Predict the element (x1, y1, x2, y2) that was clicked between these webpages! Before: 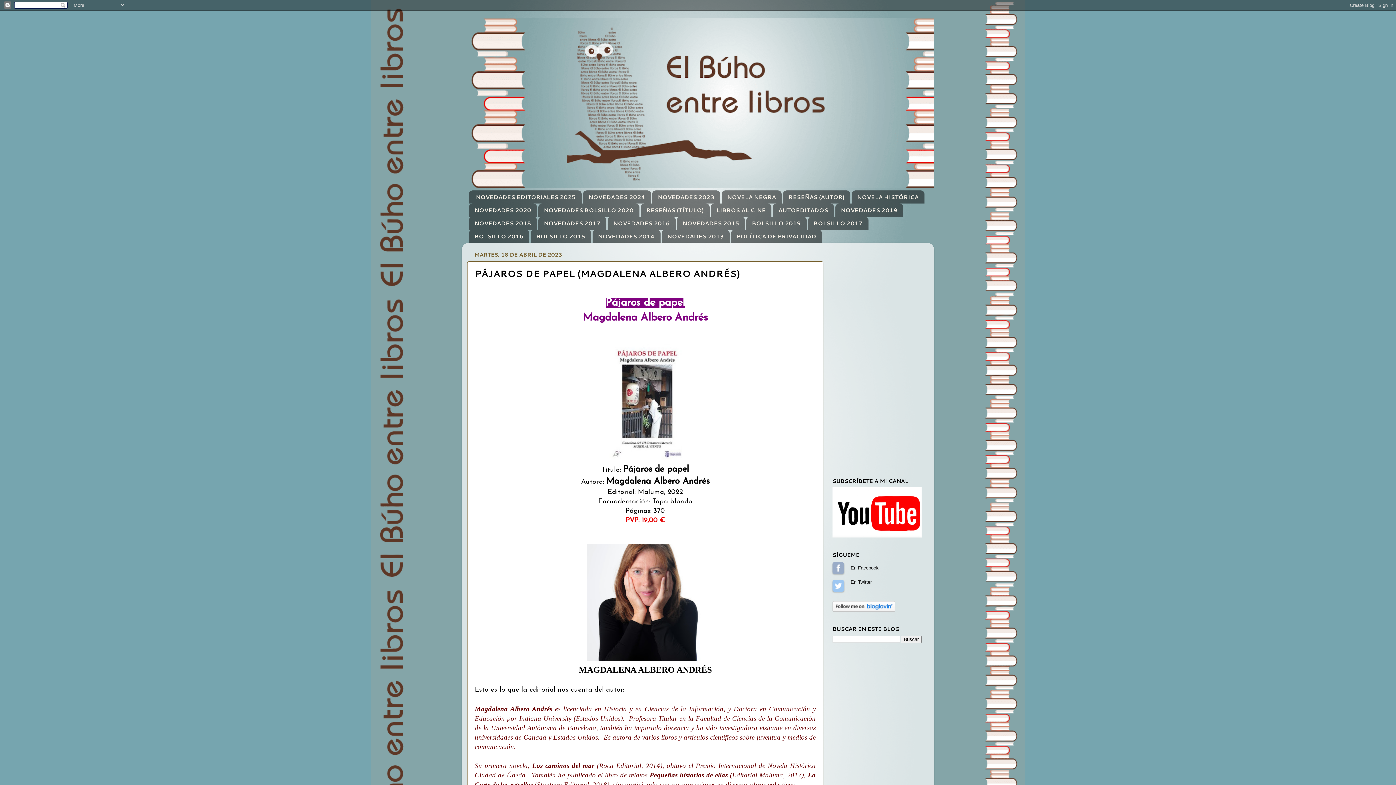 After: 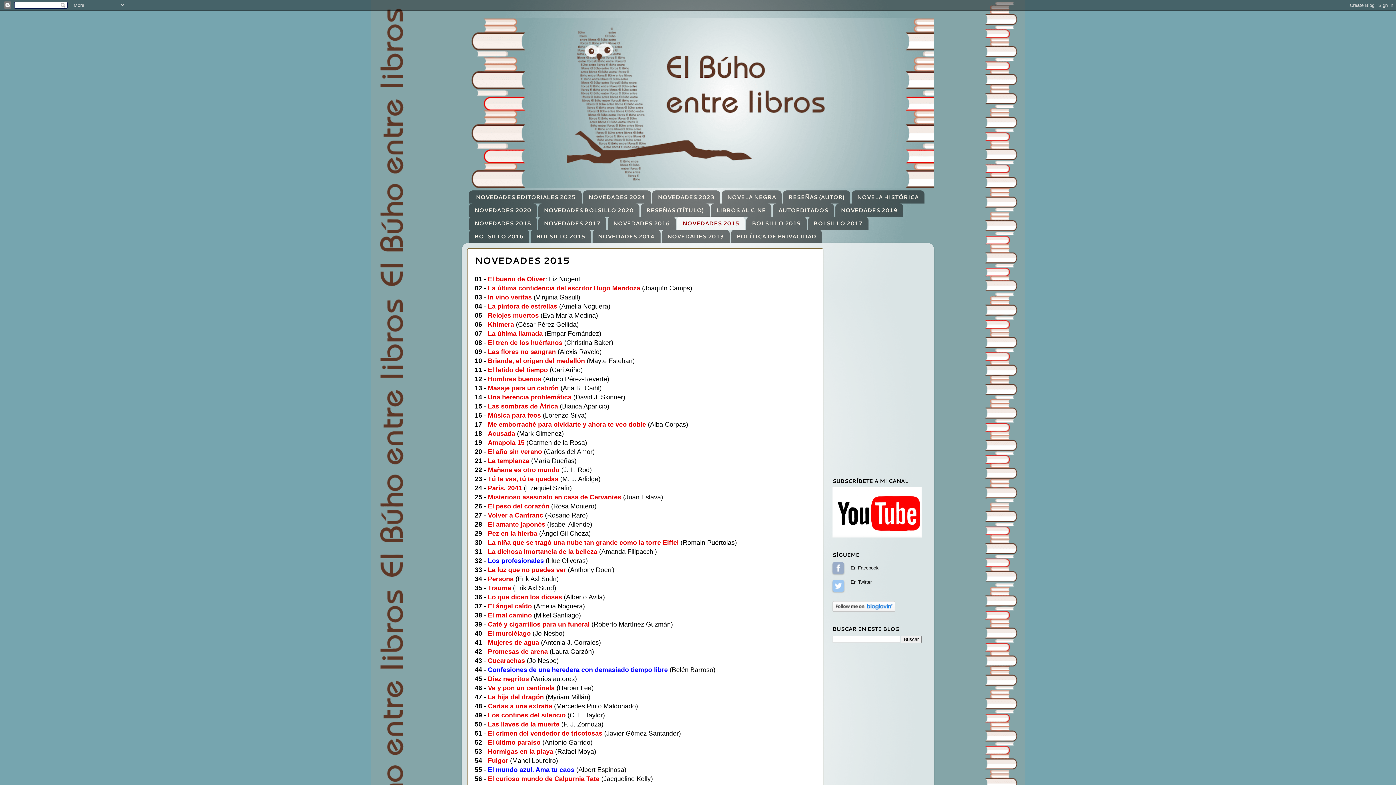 Action: label: NOVEDADES 2015 bbox: (677, 216, 745, 229)